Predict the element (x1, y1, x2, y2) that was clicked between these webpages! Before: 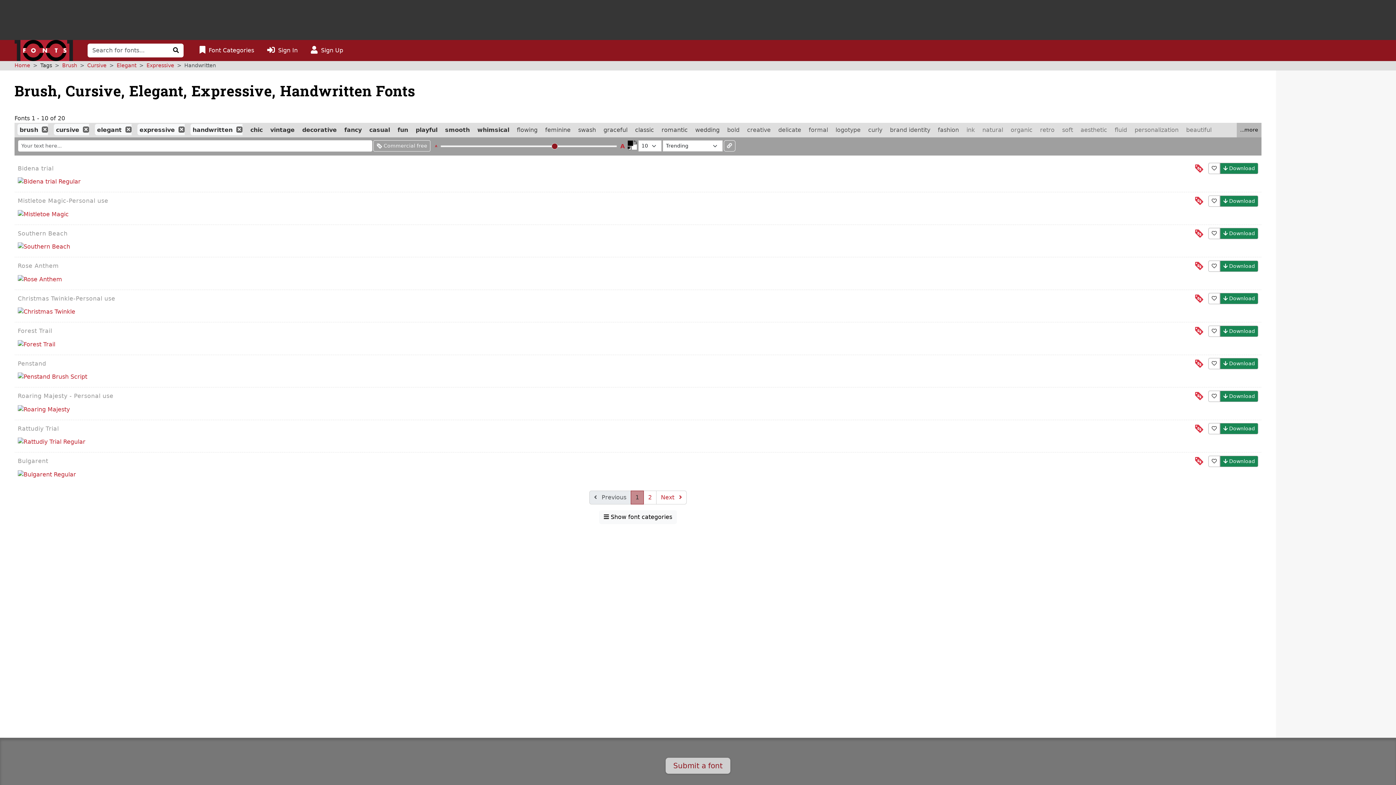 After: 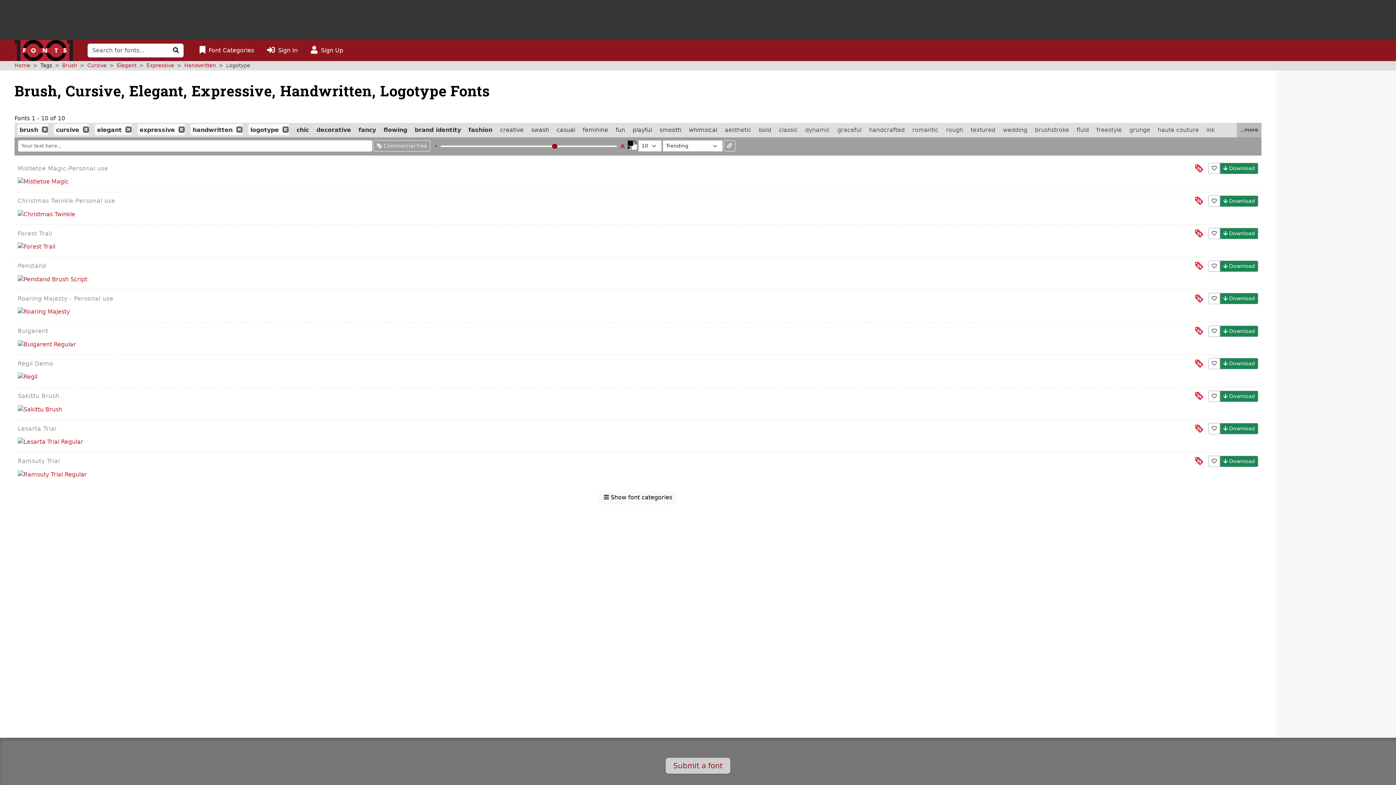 Action: bbox: (833, 124, 863, 135) label: logotype